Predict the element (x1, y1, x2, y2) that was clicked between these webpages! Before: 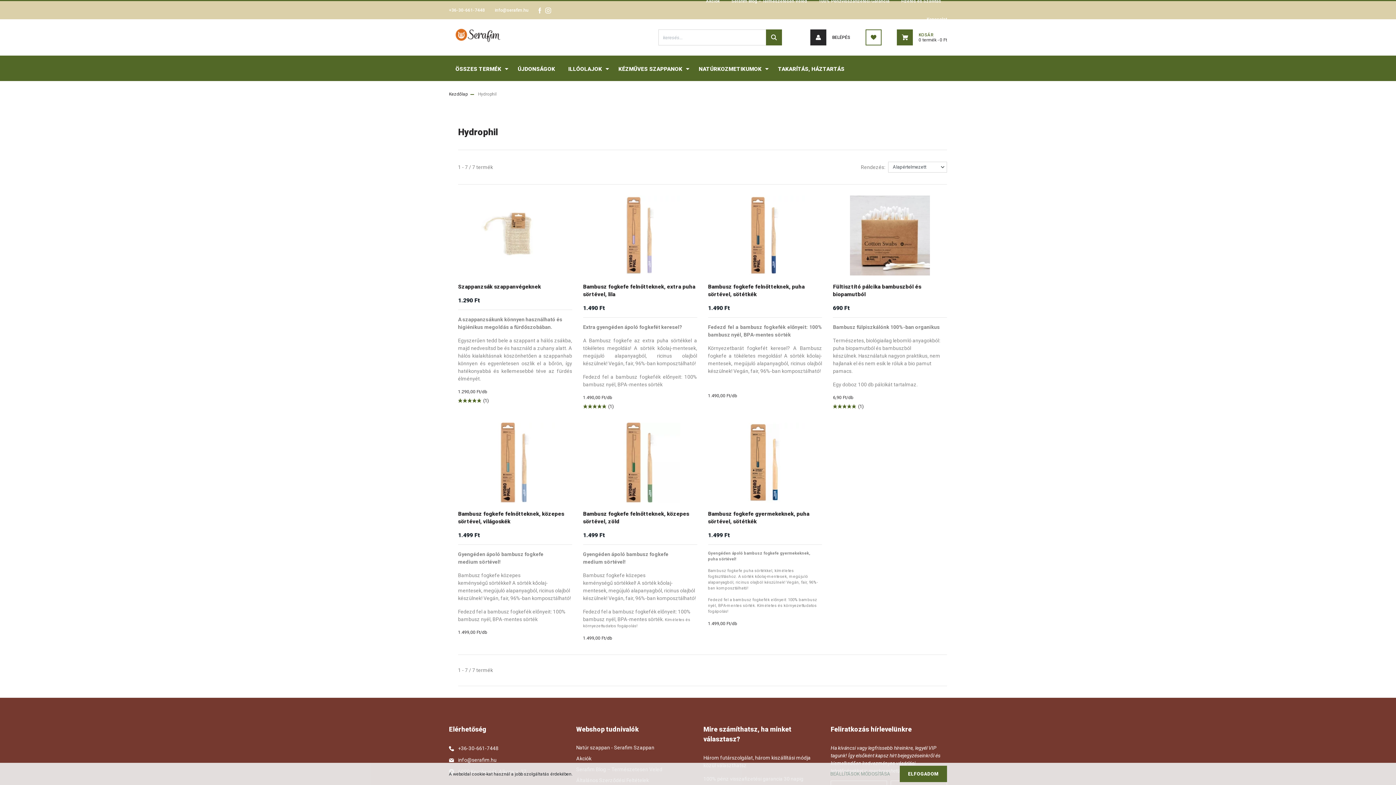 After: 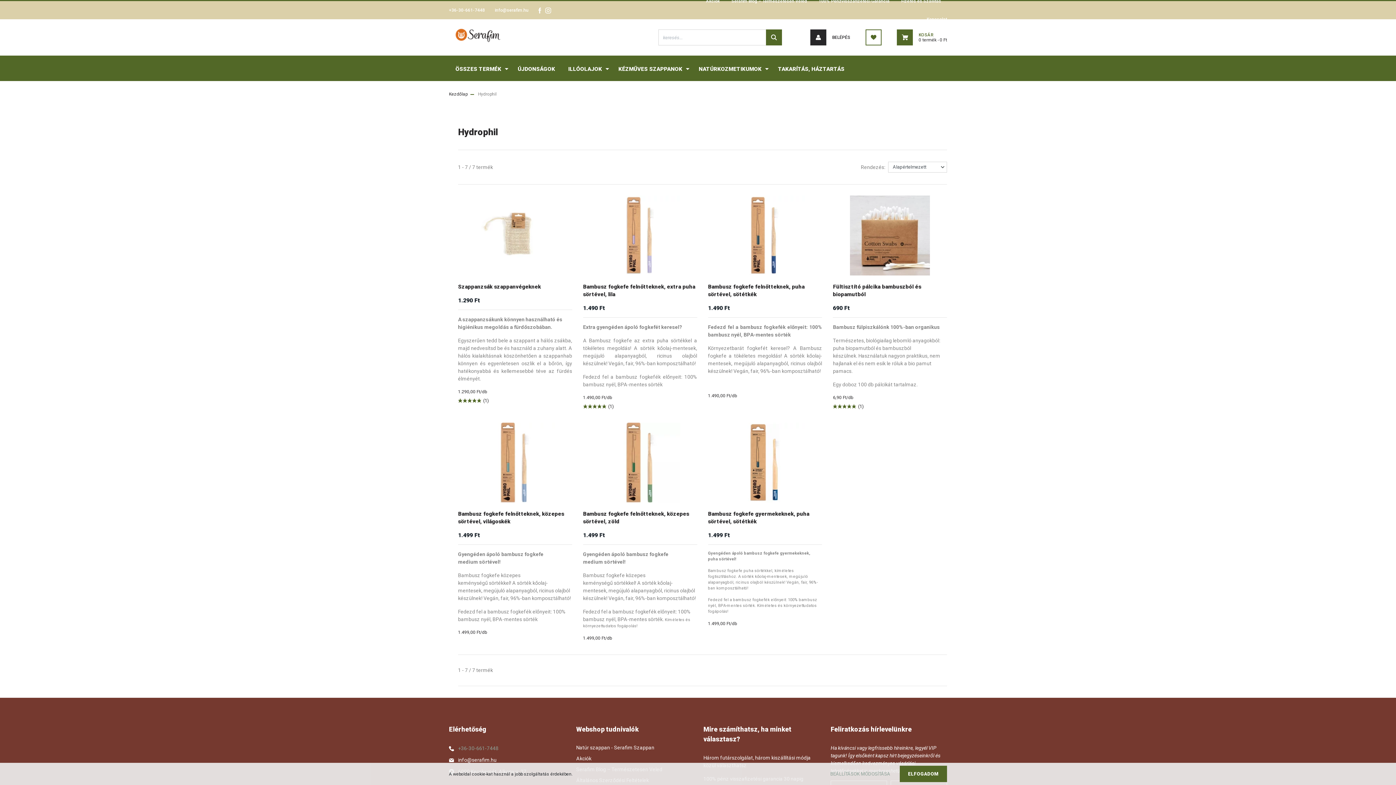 Action: bbox: (458, 745, 498, 751) label: +36-30-661-7448